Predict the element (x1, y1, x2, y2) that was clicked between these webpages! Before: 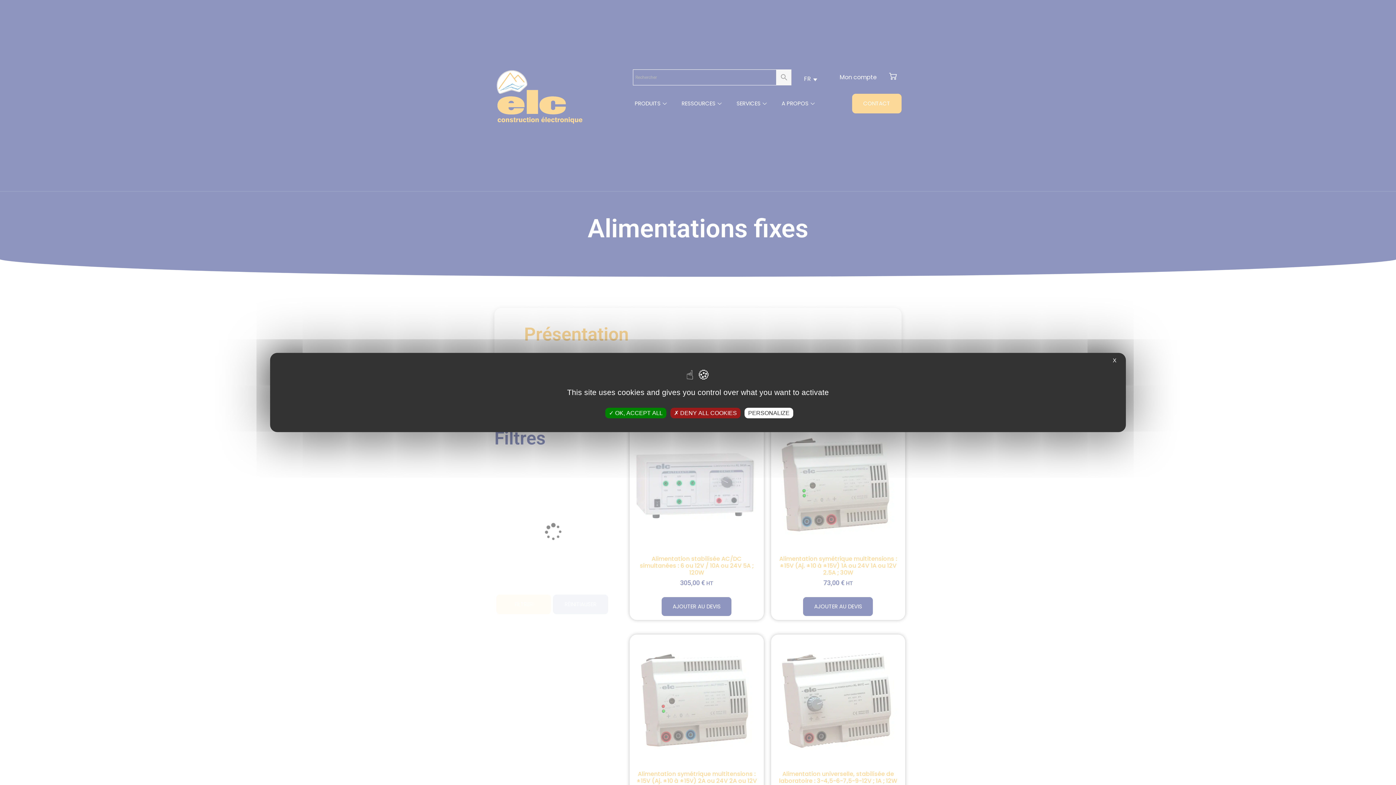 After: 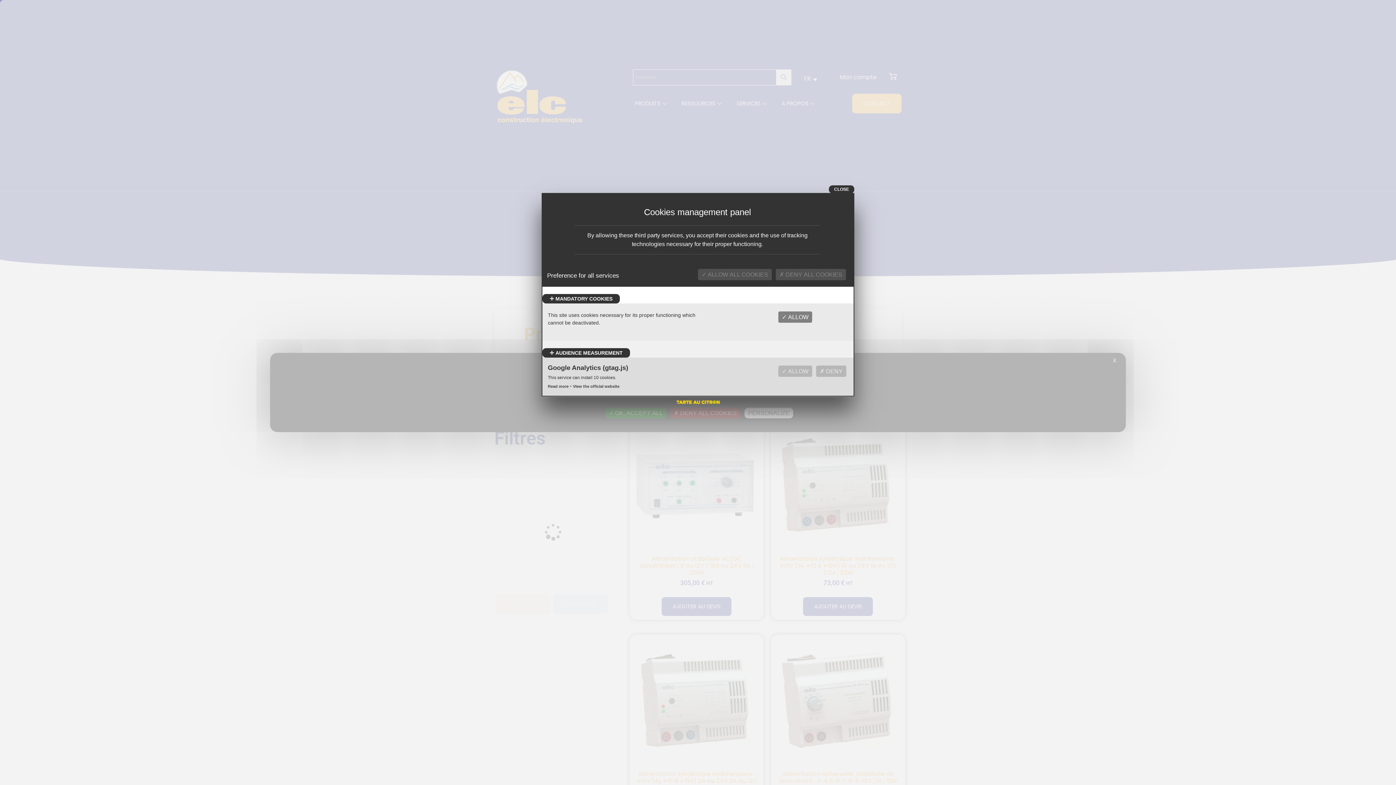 Action: bbox: (744, 408, 793, 418) label: PERSONALIZE